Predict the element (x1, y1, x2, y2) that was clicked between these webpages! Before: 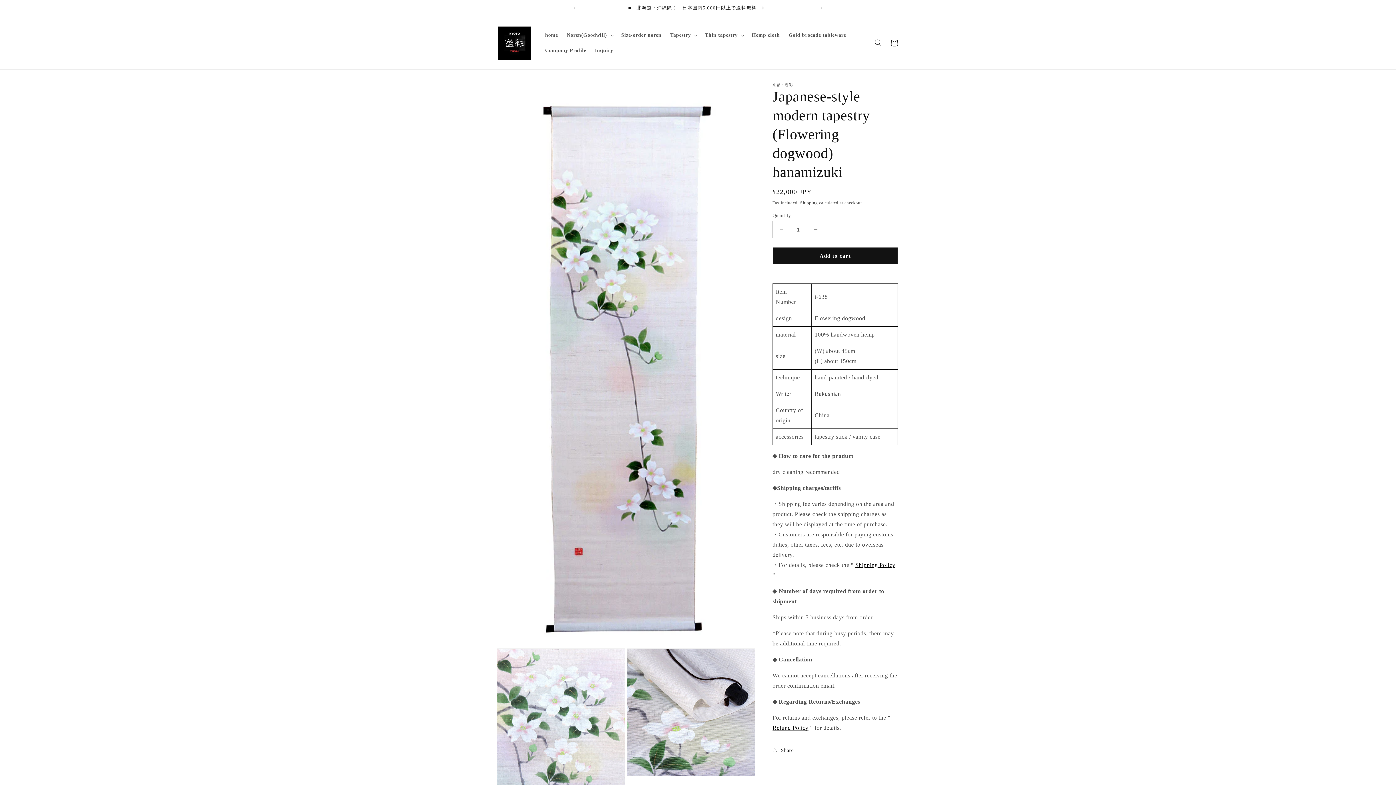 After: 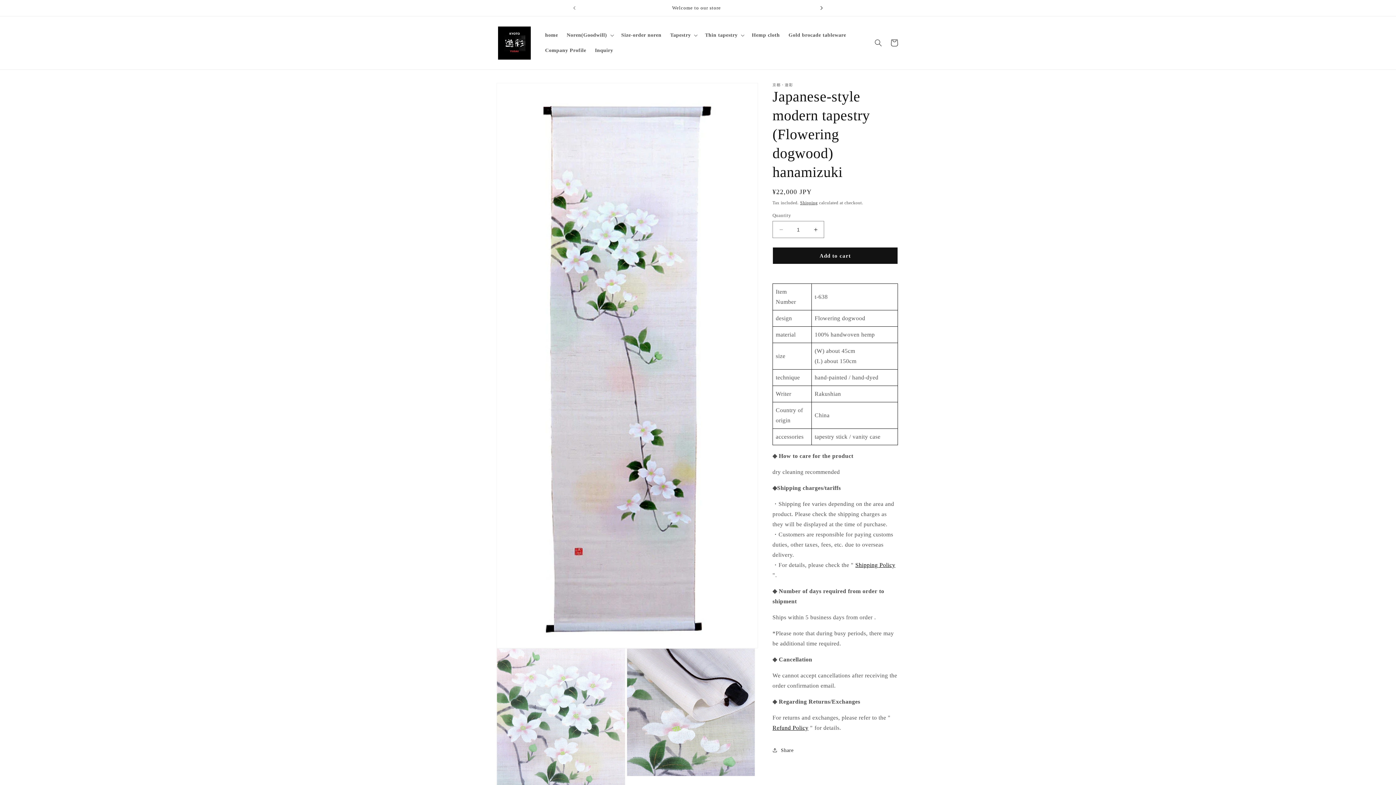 Action: label: Next announcement bbox: (813, 0, 829, 16)